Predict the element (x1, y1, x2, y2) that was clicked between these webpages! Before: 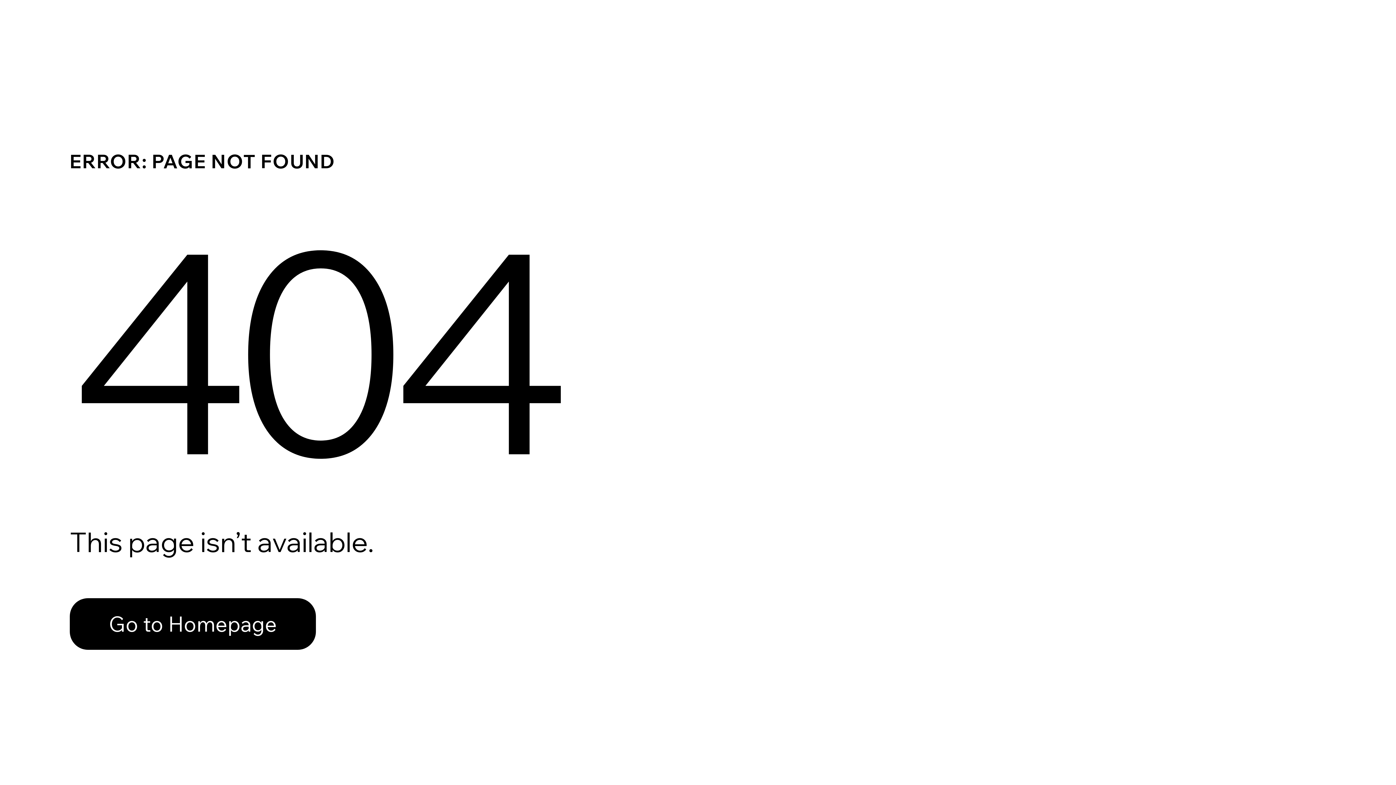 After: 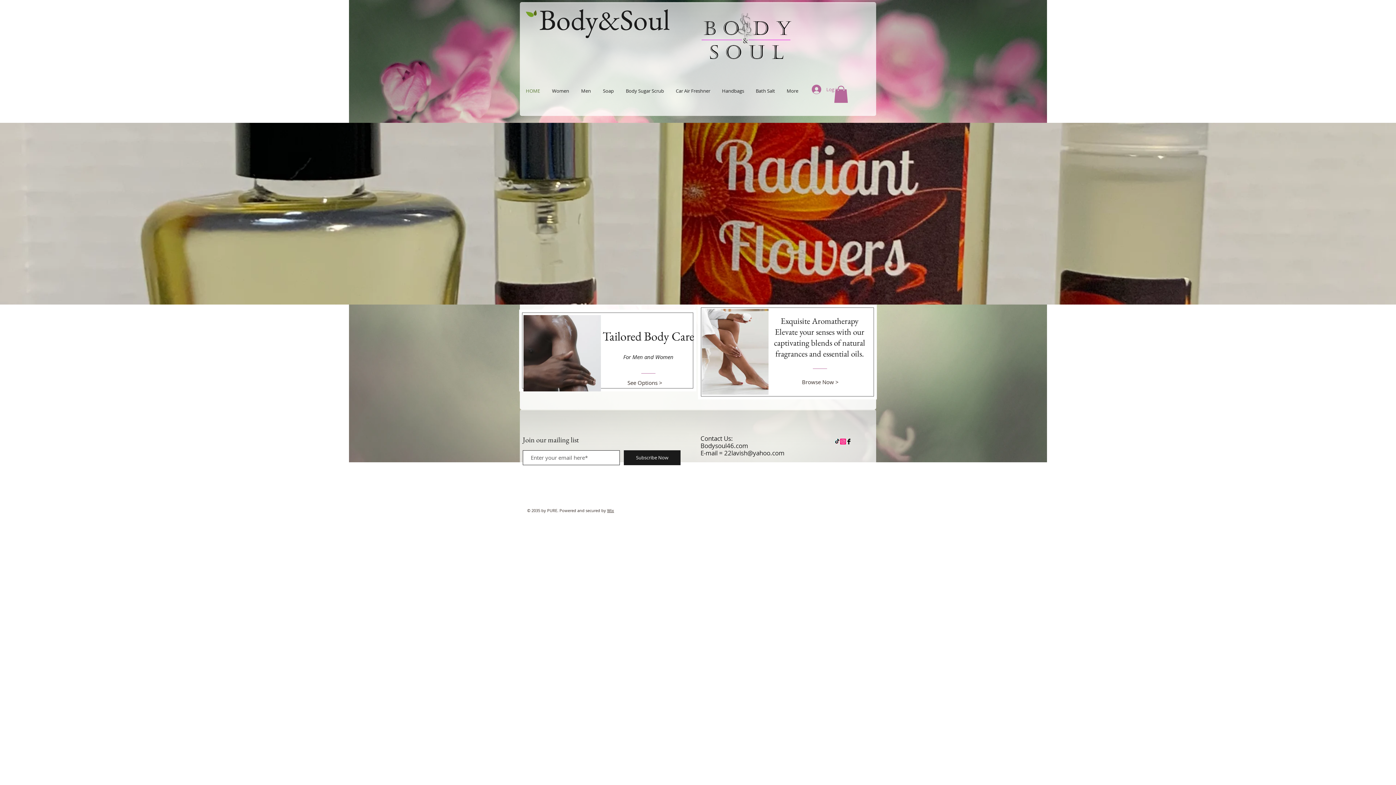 Action: label: Go to Homepage bbox: (69, 598, 316, 650)